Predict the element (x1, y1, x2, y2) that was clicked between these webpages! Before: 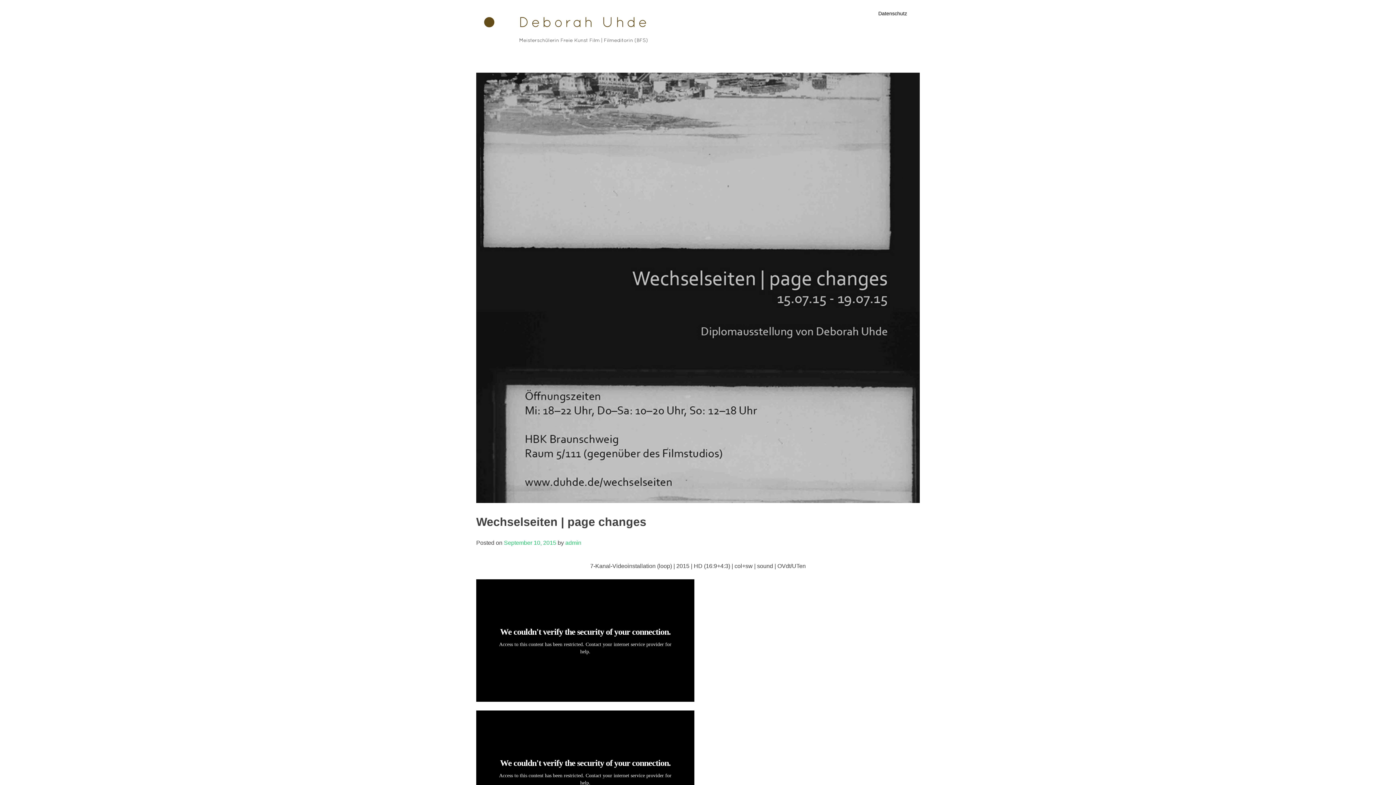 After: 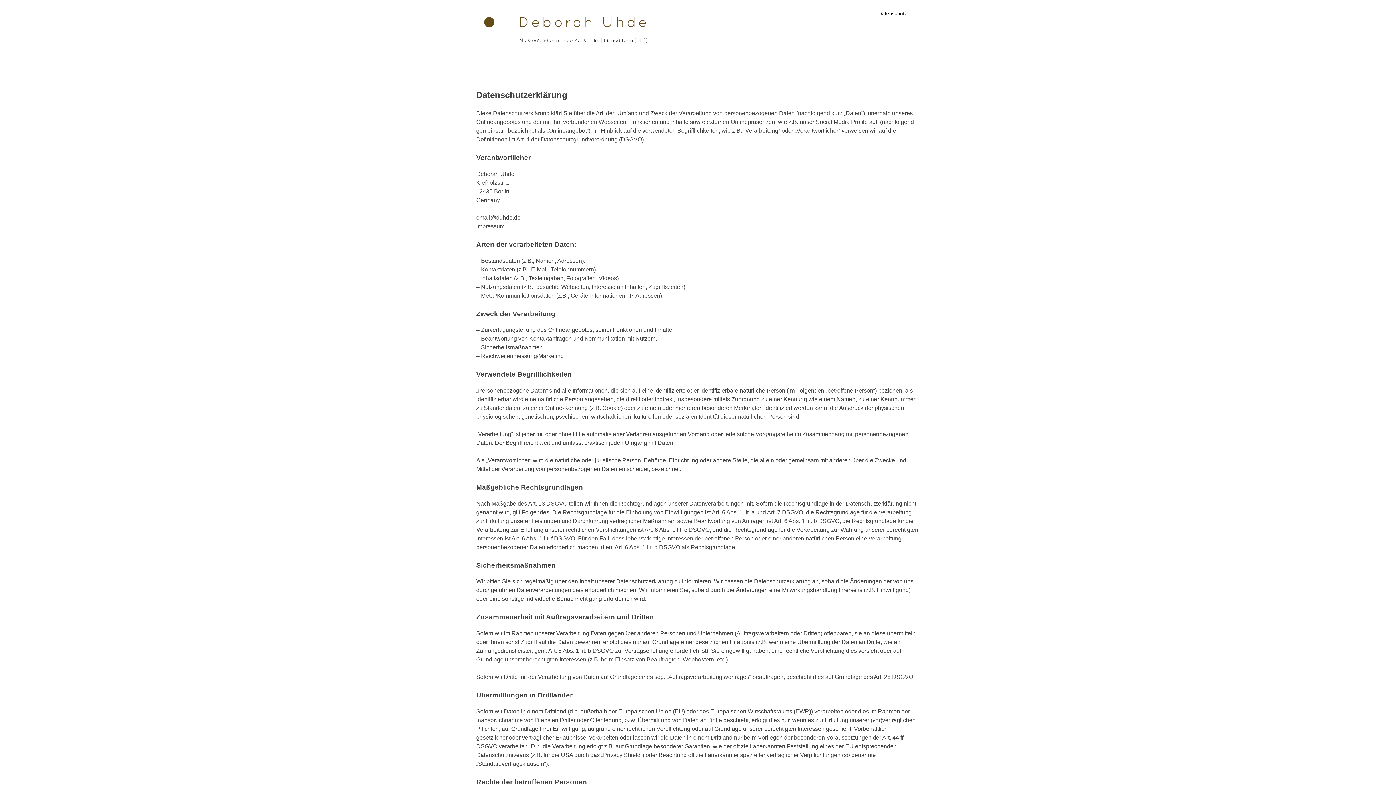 Action: label: Datenschutz bbox: (873, 5, 912, 25)